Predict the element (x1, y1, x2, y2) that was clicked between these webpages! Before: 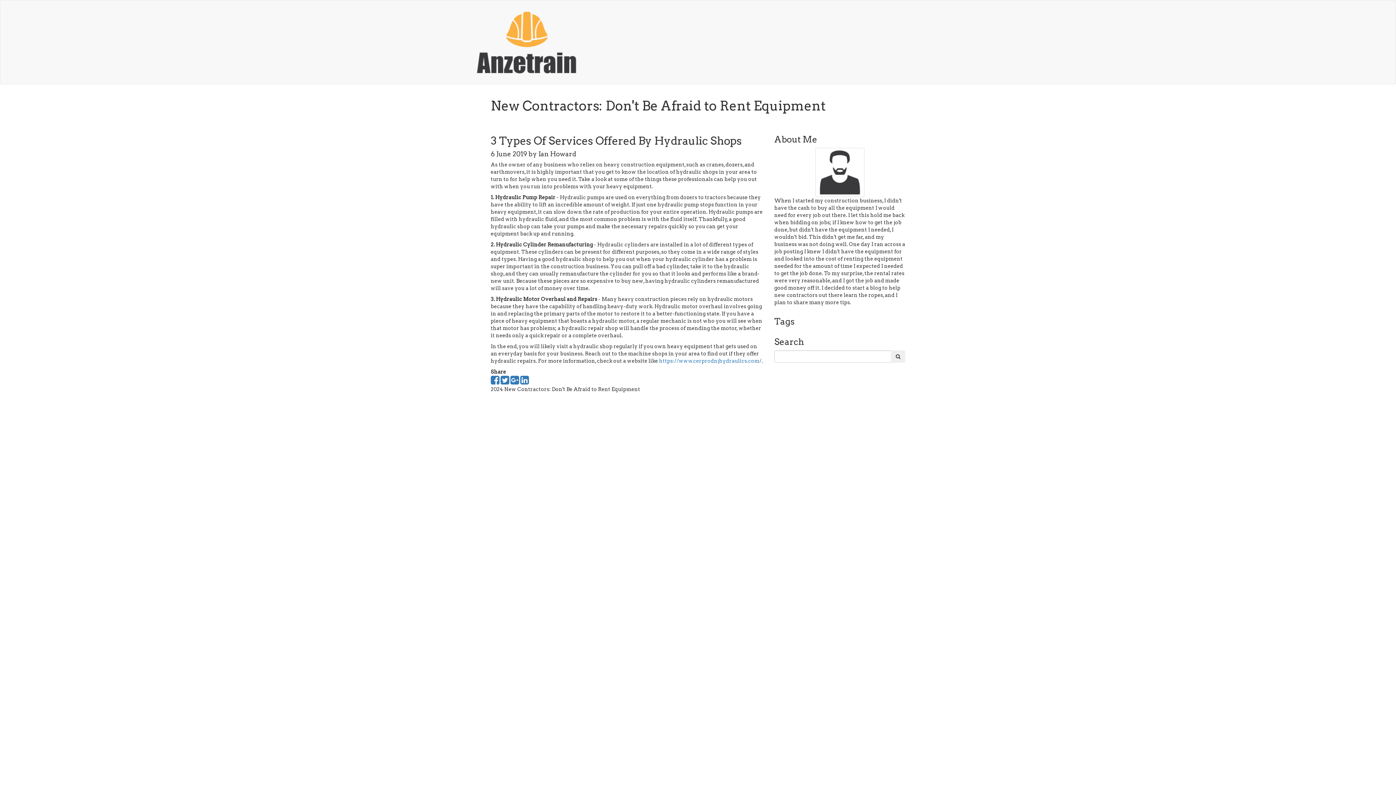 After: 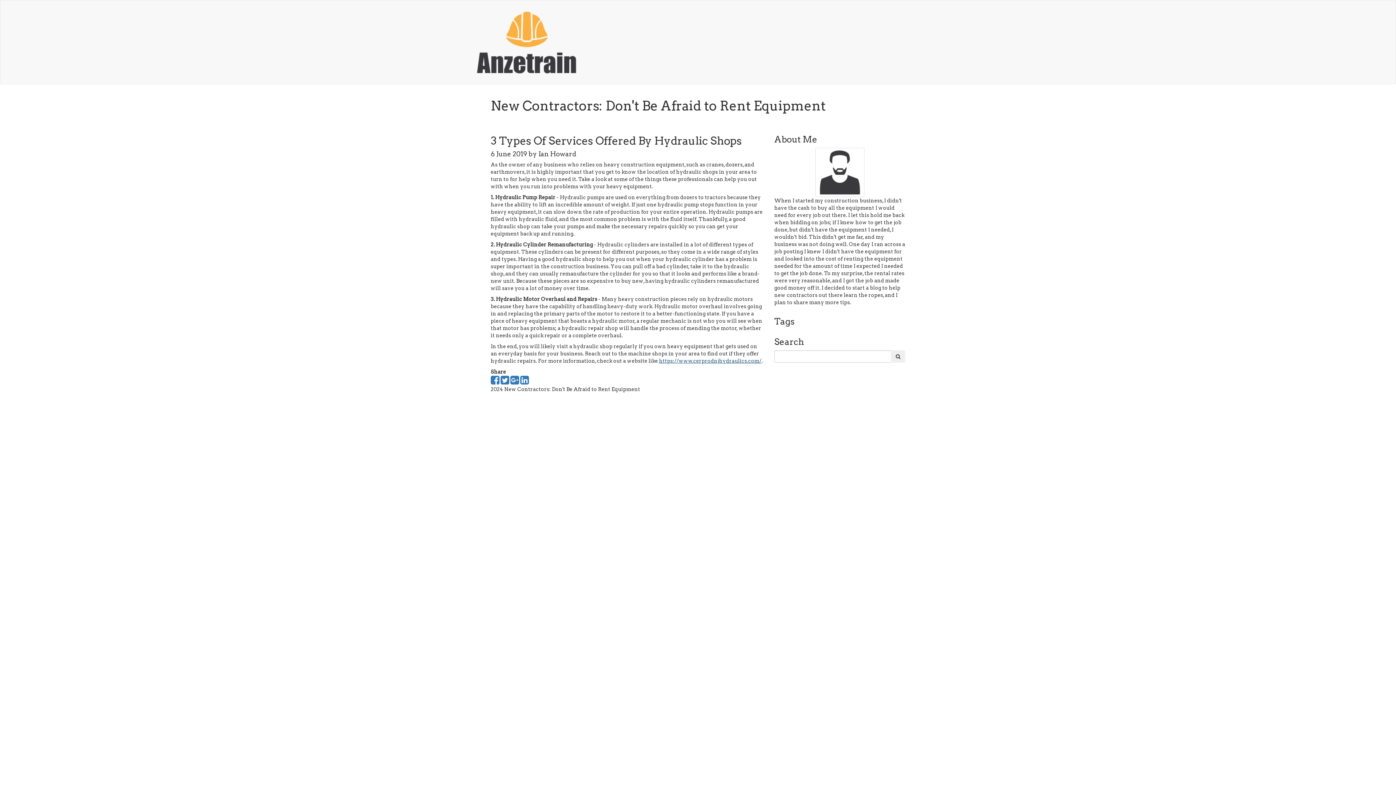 Action: label: https://www.cerprodnjhydraulics.com/ bbox: (659, 358, 761, 364)